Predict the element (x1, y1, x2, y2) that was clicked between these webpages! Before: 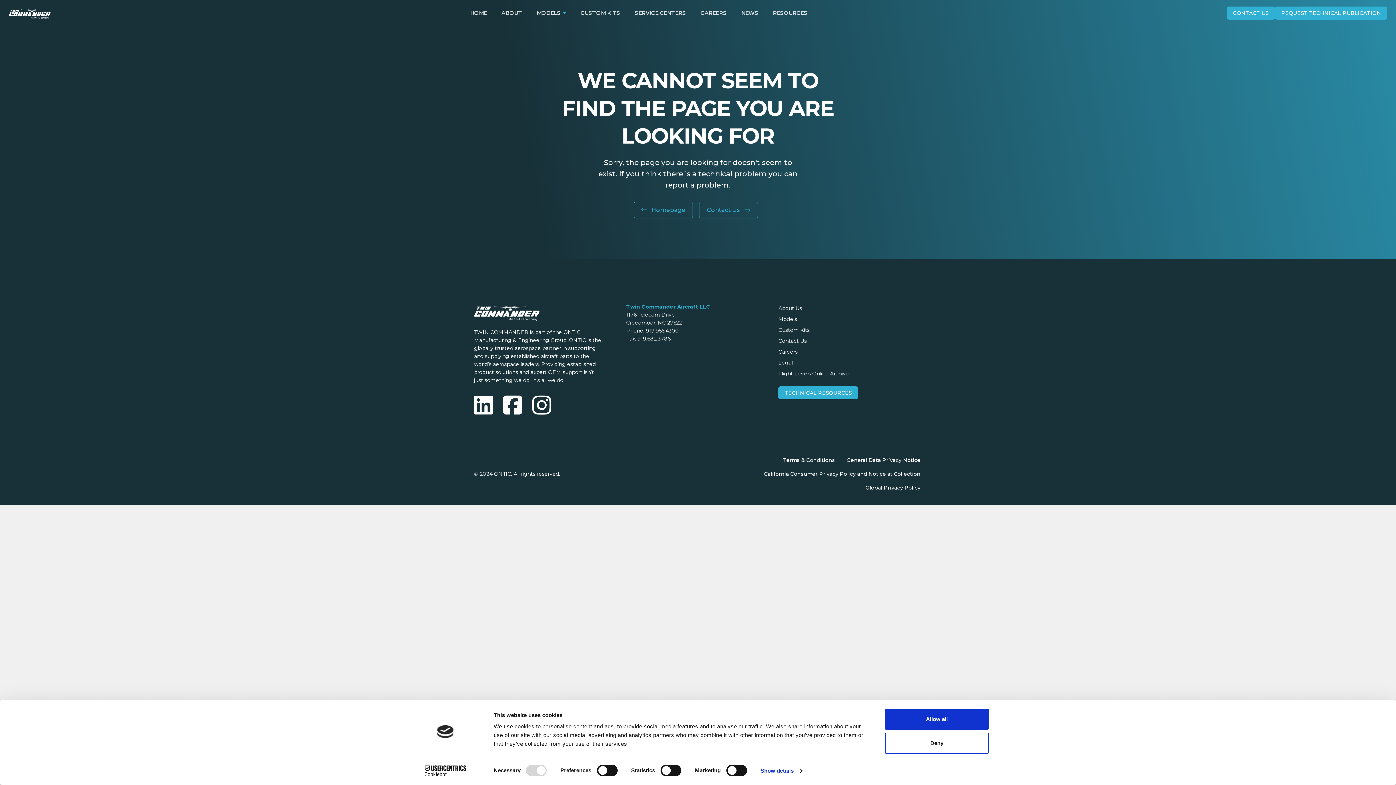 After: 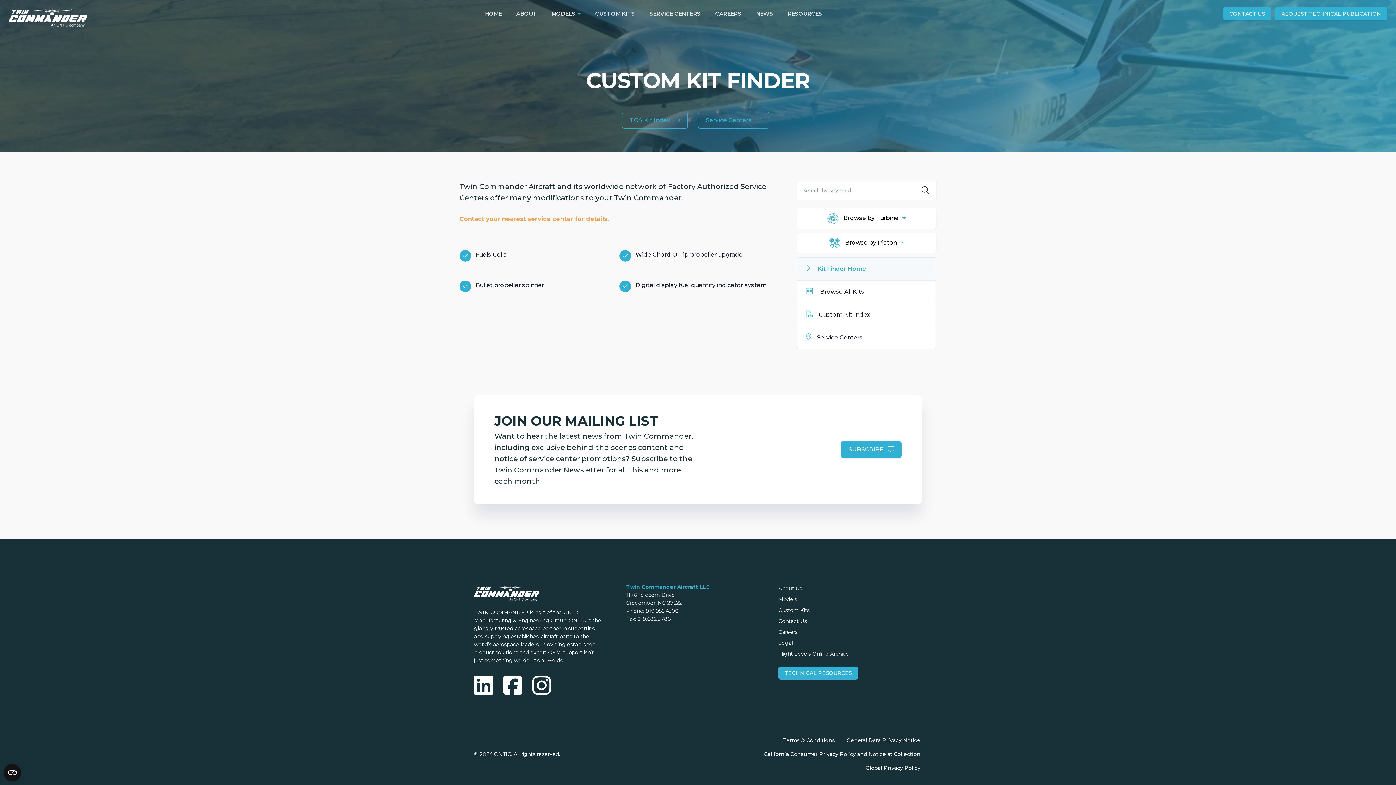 Action: label: Custom Kits bbox: (778, 326, 809, 333)